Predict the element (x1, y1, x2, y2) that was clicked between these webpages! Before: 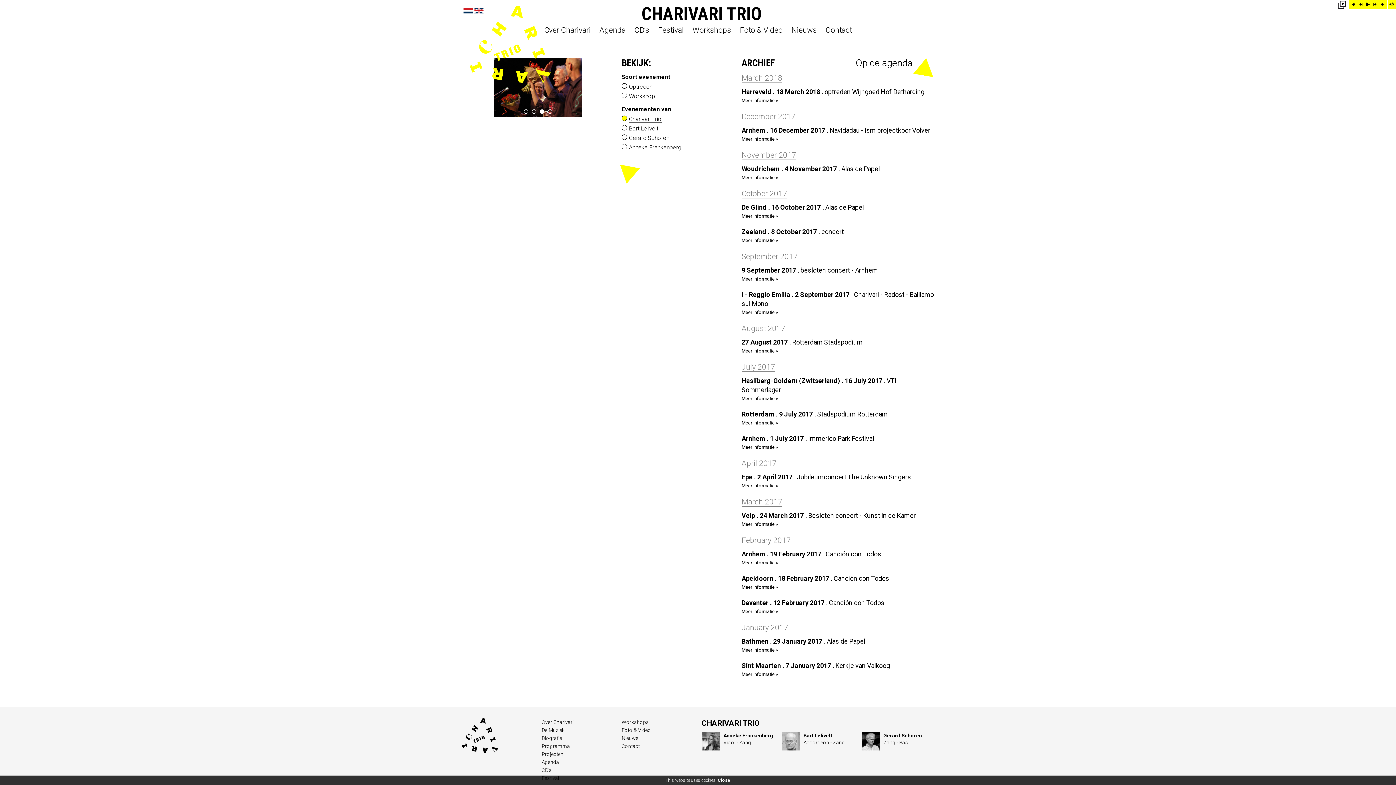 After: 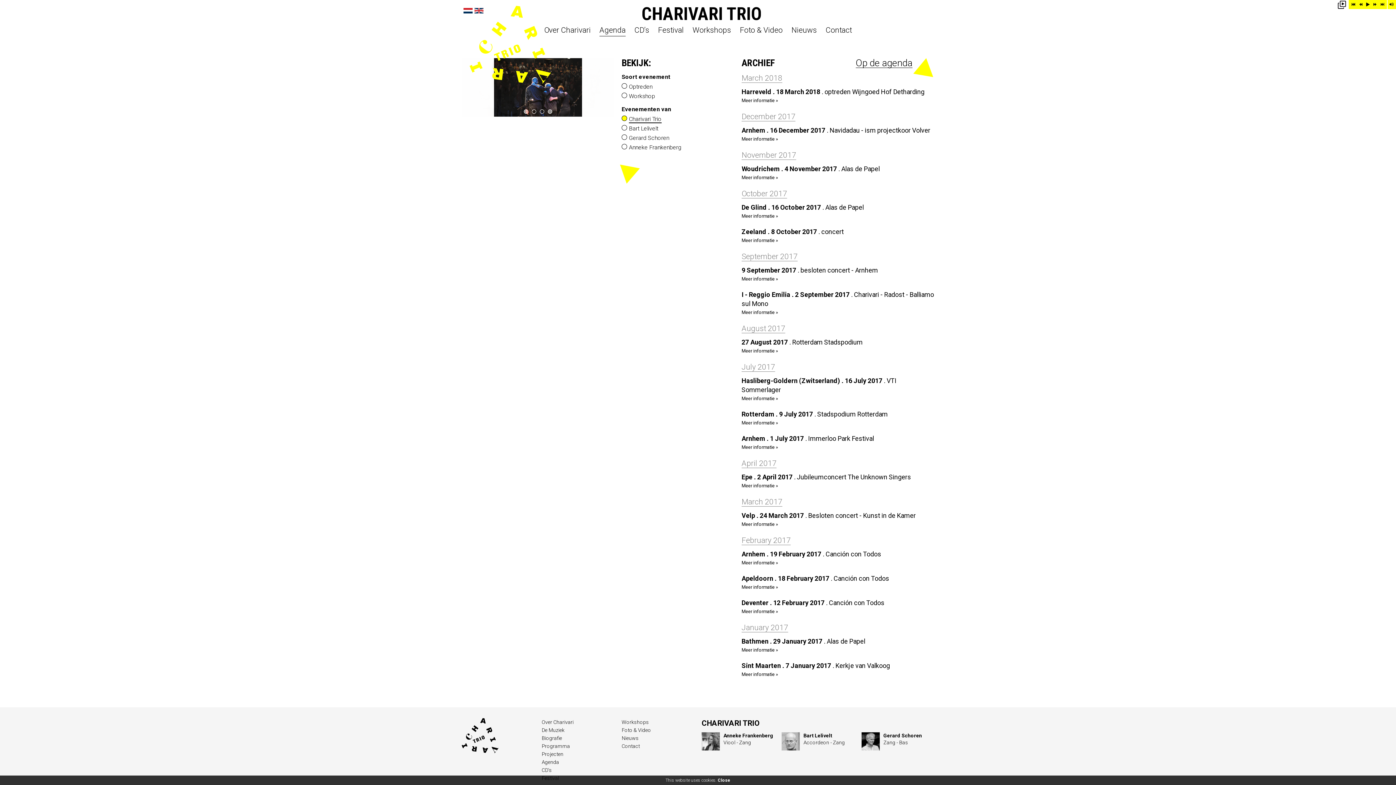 Action: bbox: (1356, 0, 1365, 9) label: »